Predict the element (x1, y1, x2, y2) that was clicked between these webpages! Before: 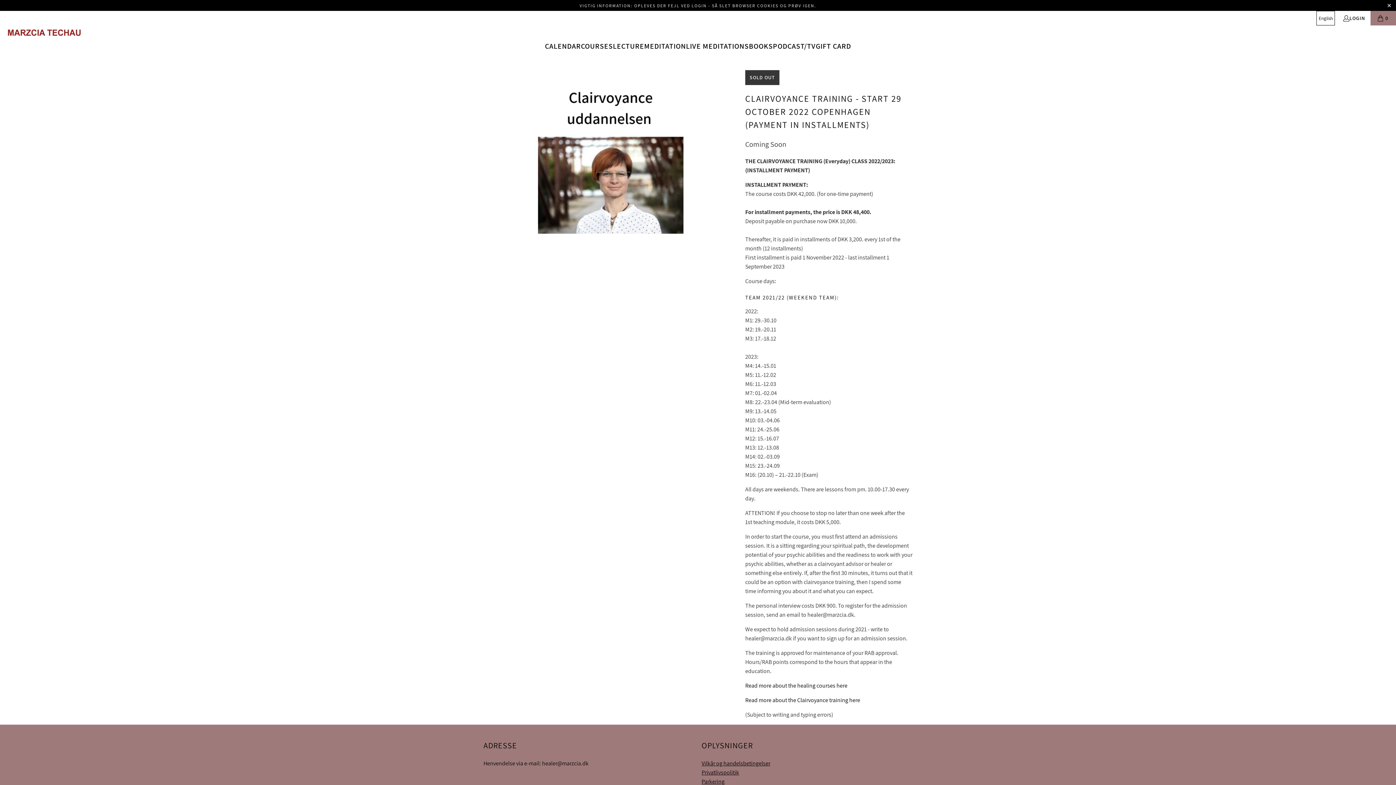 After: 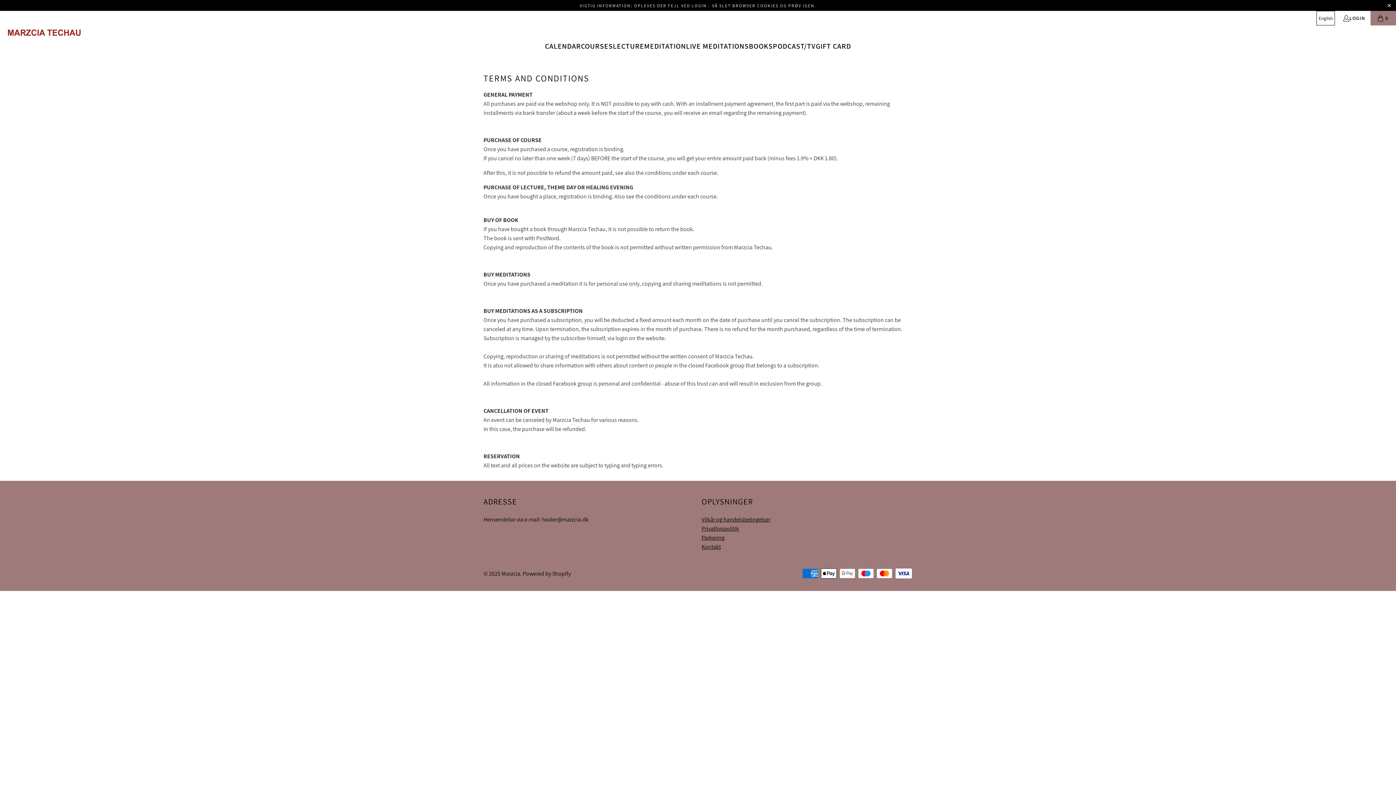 Action: bbox: (701, 760, 770, 767) label: Vilkår og handelsbetingelser